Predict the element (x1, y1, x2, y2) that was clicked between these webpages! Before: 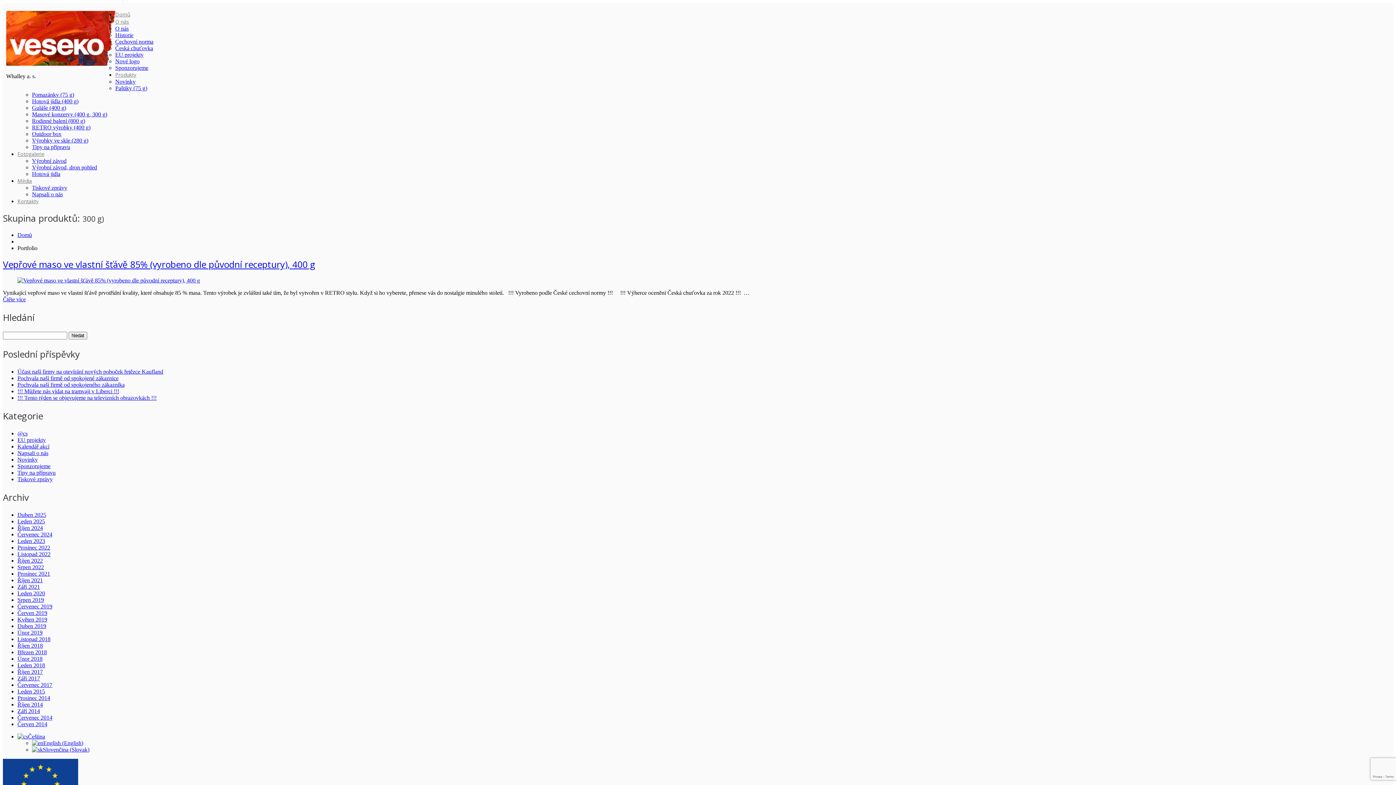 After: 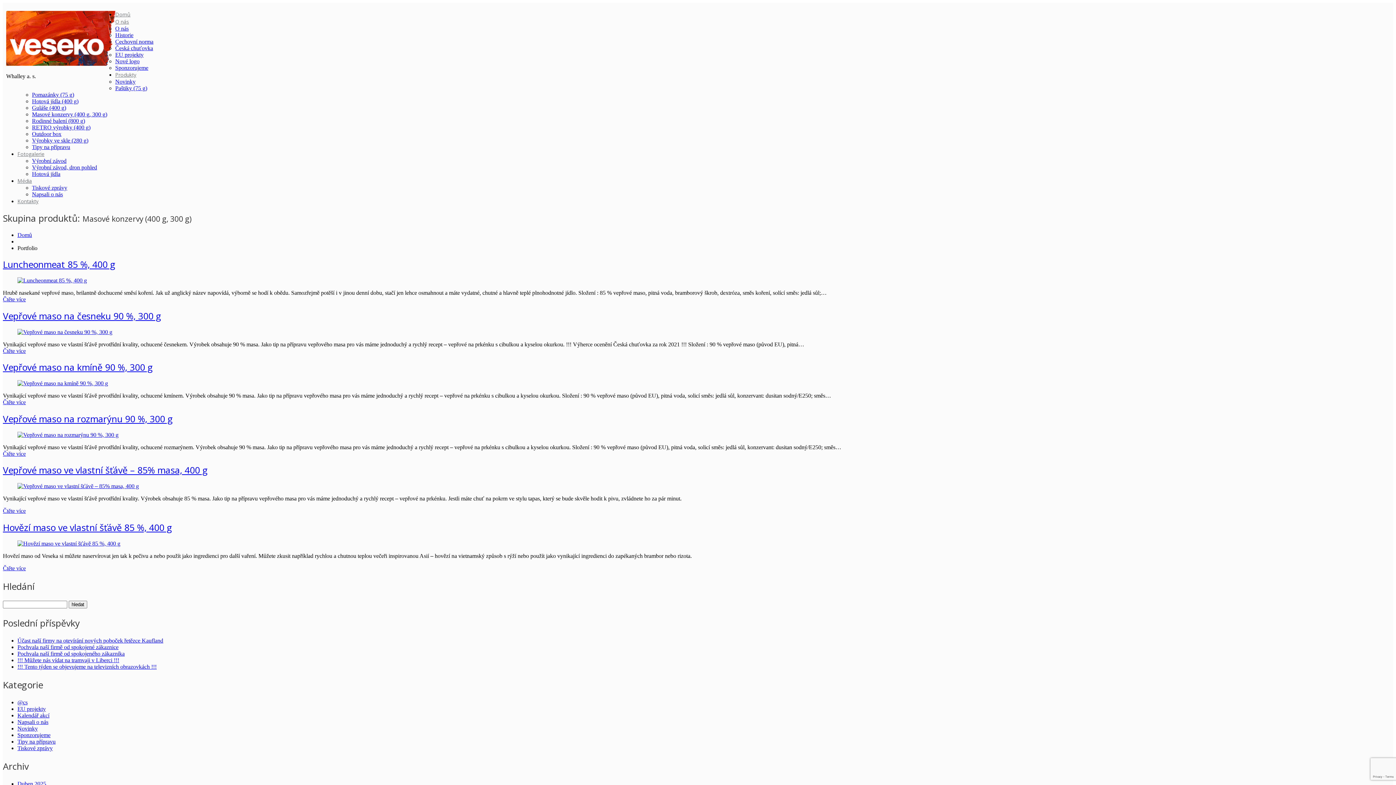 Action: label: Masové konzervy (400 g, 300 g) bbox: (32, 111, 107, 117)